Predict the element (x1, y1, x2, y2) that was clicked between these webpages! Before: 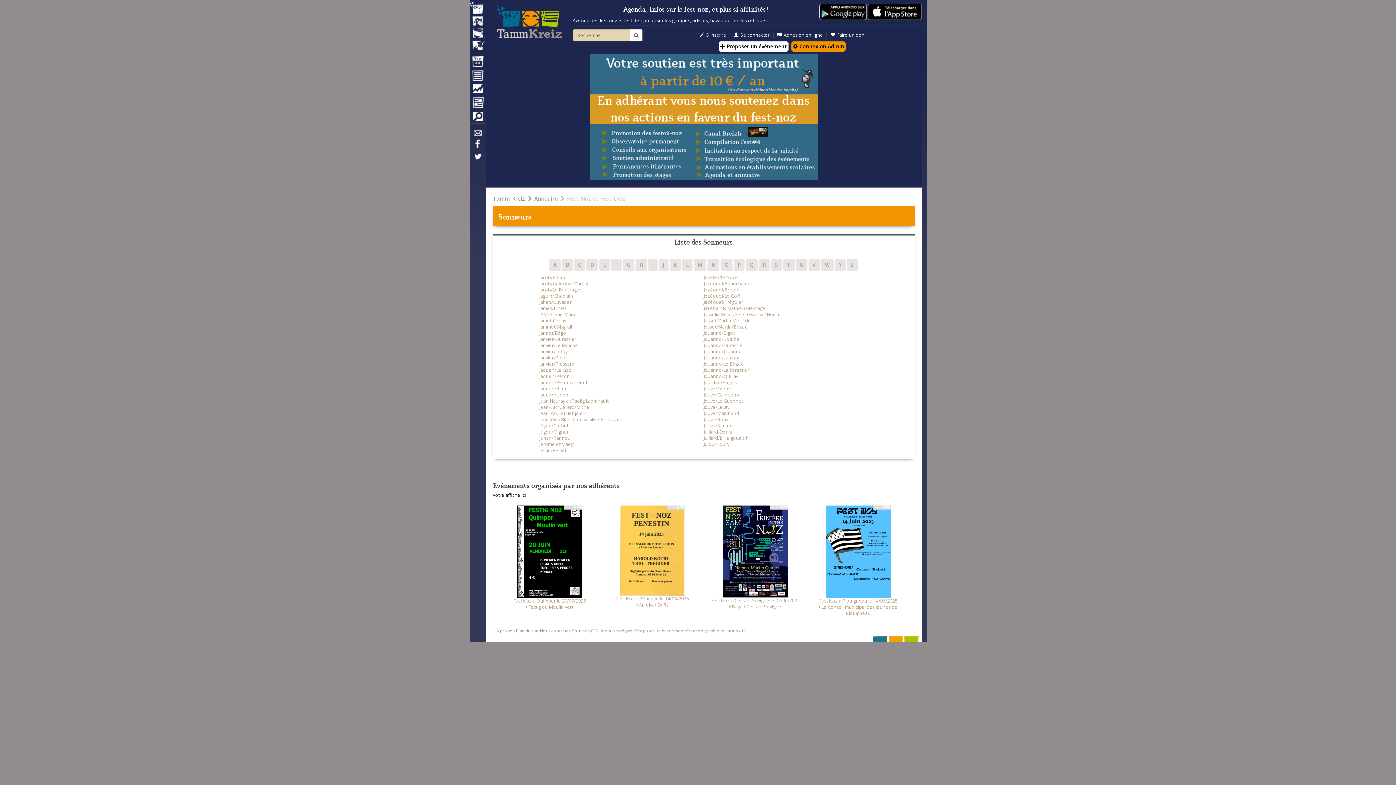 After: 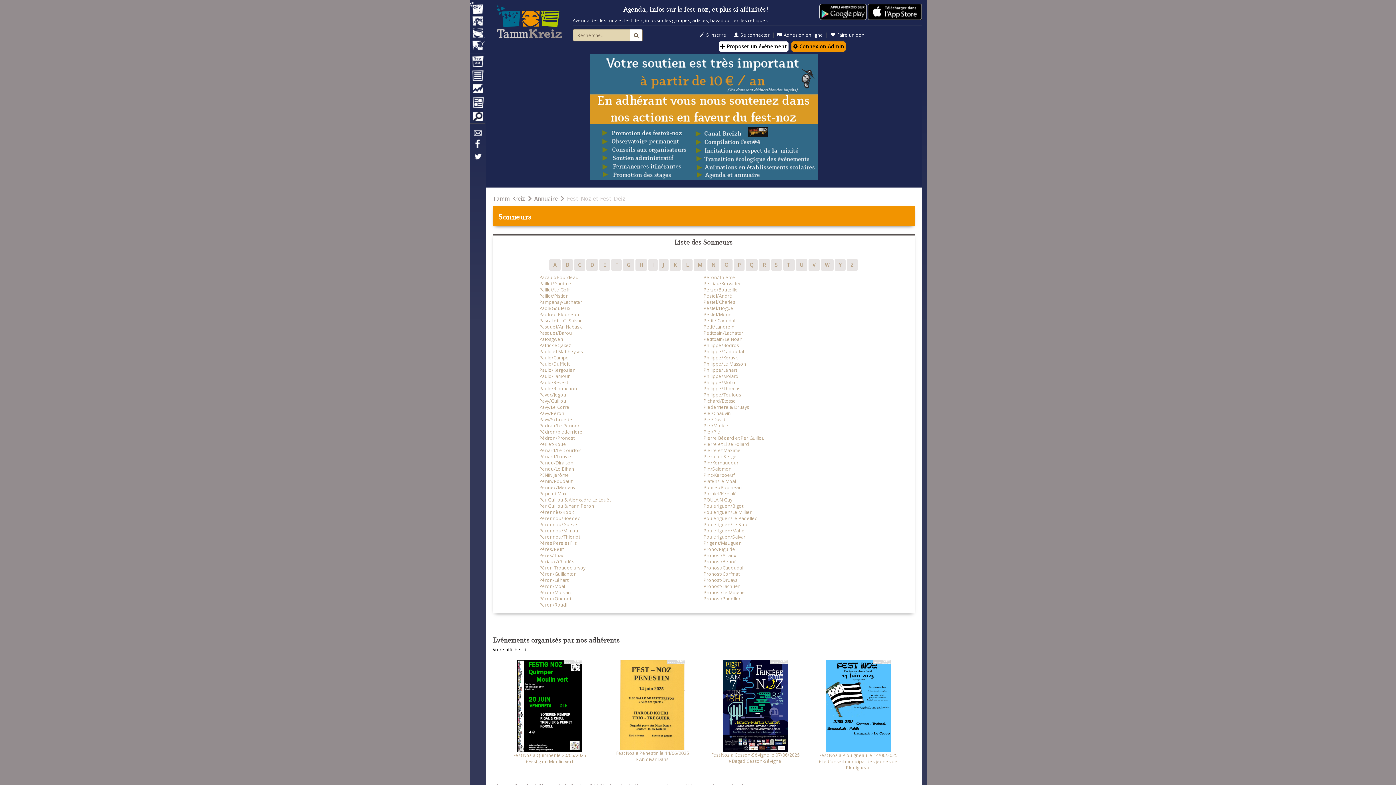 Action: label: P  bbox: (733, 261, 745, 267)